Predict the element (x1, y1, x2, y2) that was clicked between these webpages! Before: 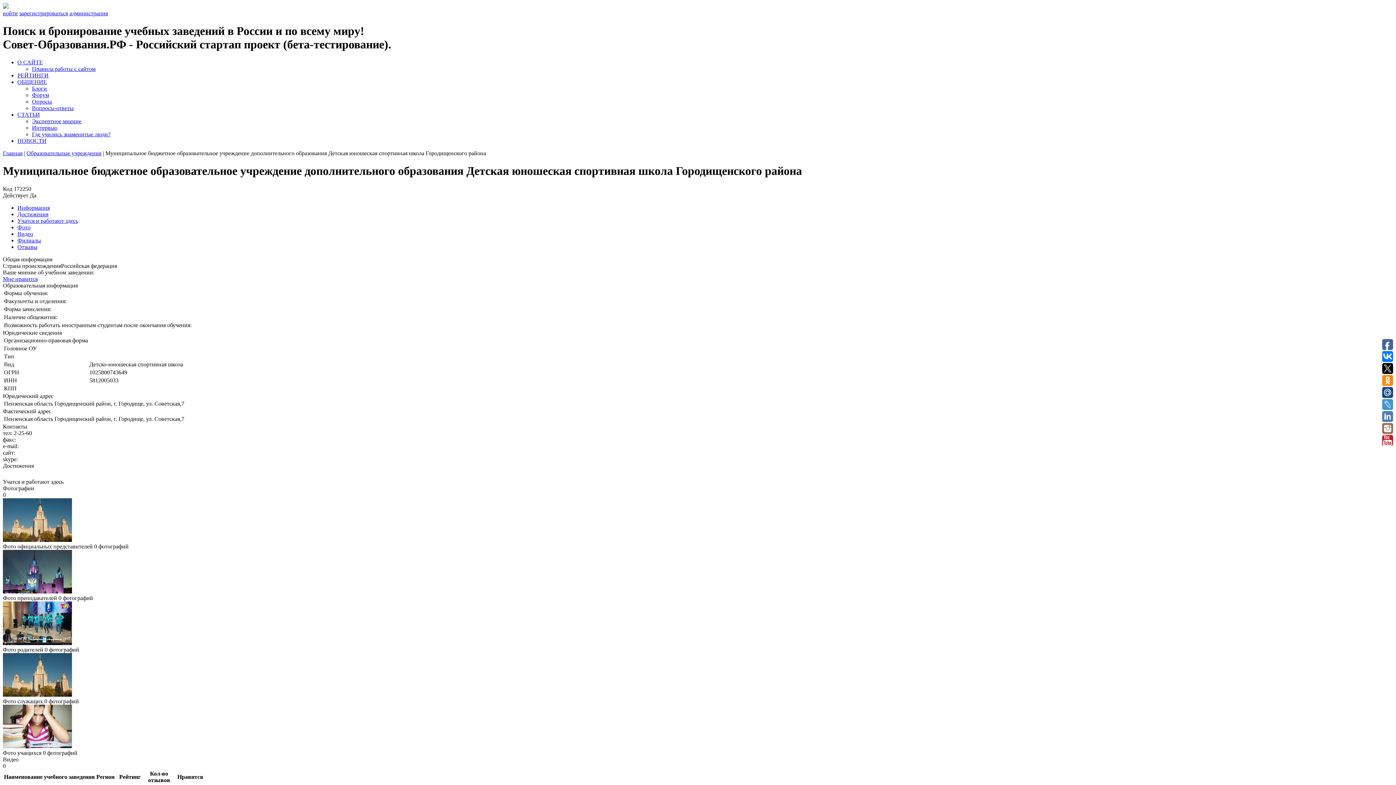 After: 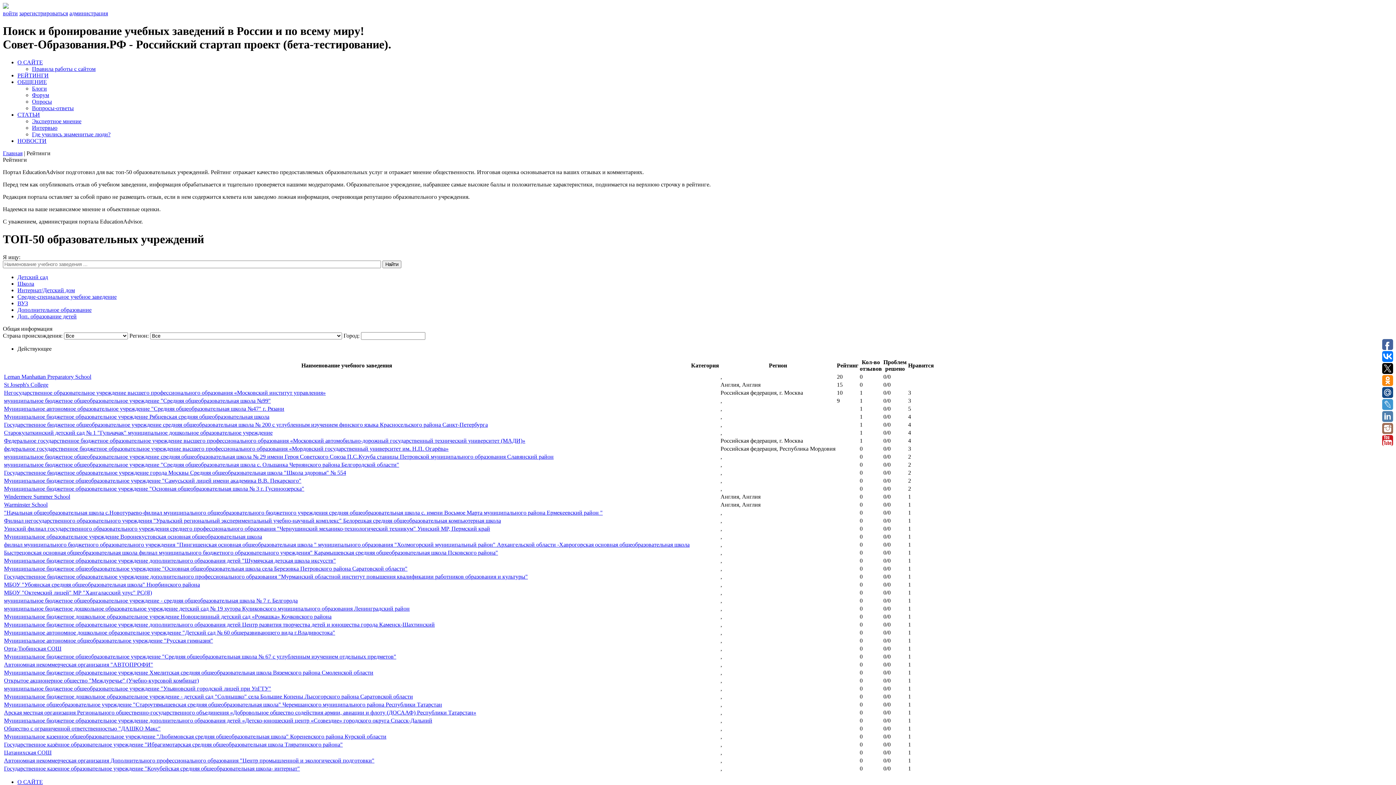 Action: label: РЕЙТИНГИ bbox: (17, 72, 48, 78)